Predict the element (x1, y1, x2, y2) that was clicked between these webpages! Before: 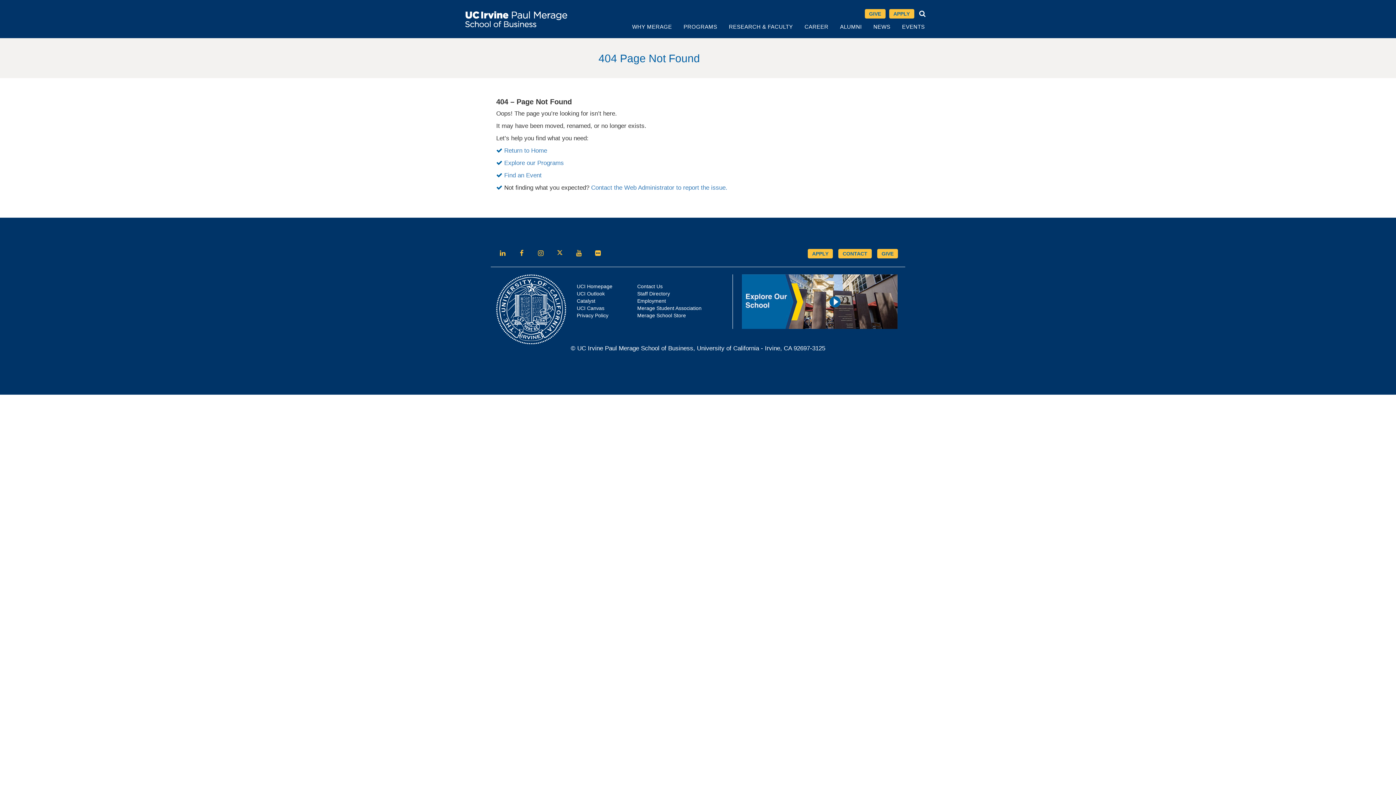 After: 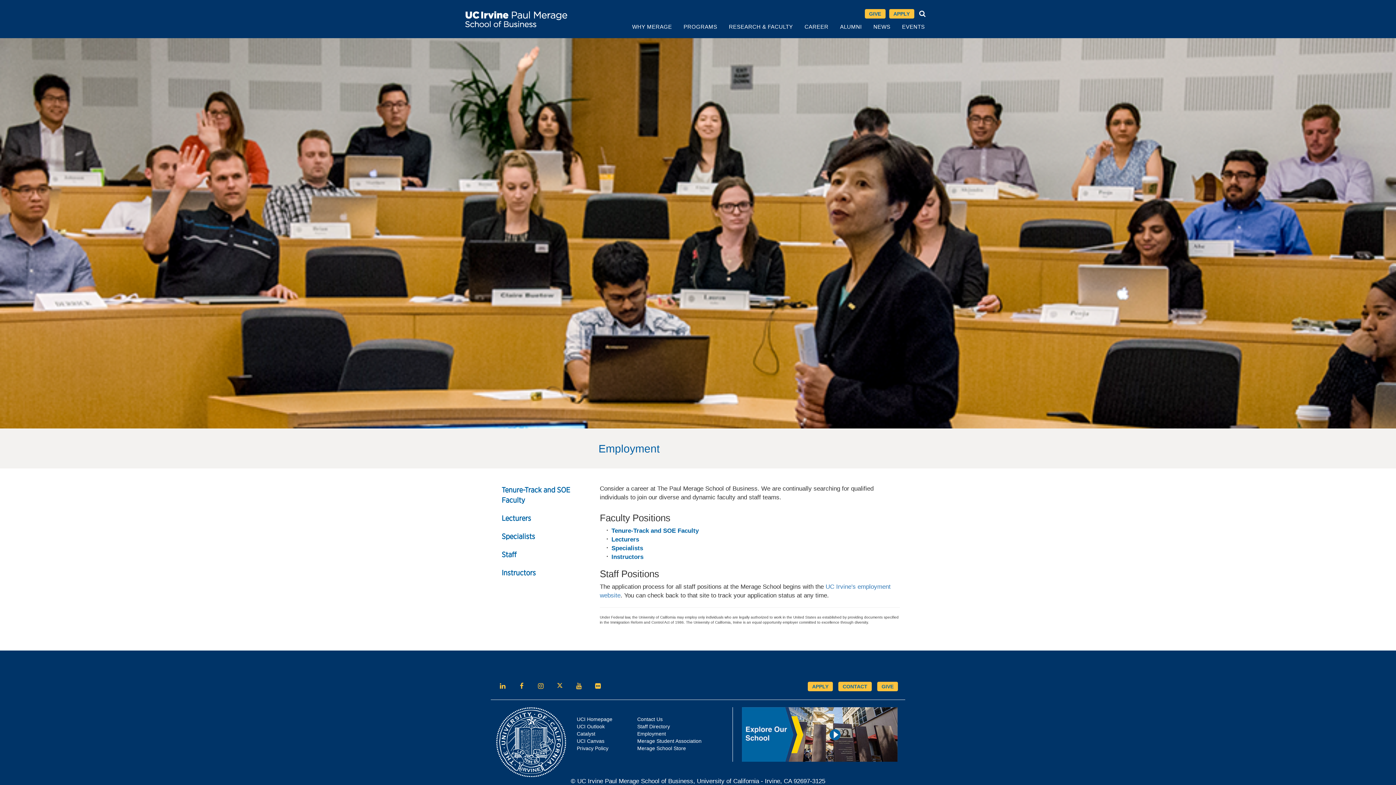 Action: bbox: (637, 298, 666, 304) label: Employment